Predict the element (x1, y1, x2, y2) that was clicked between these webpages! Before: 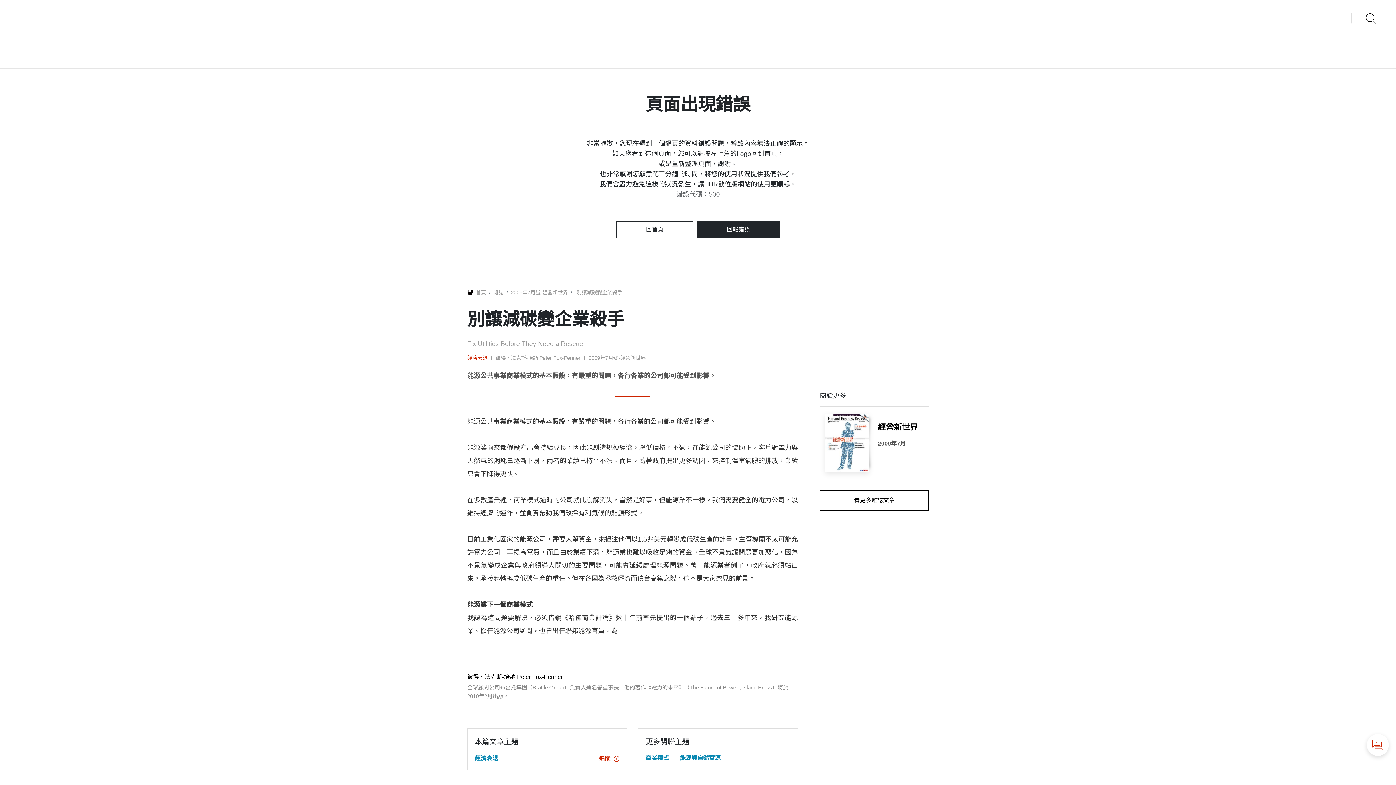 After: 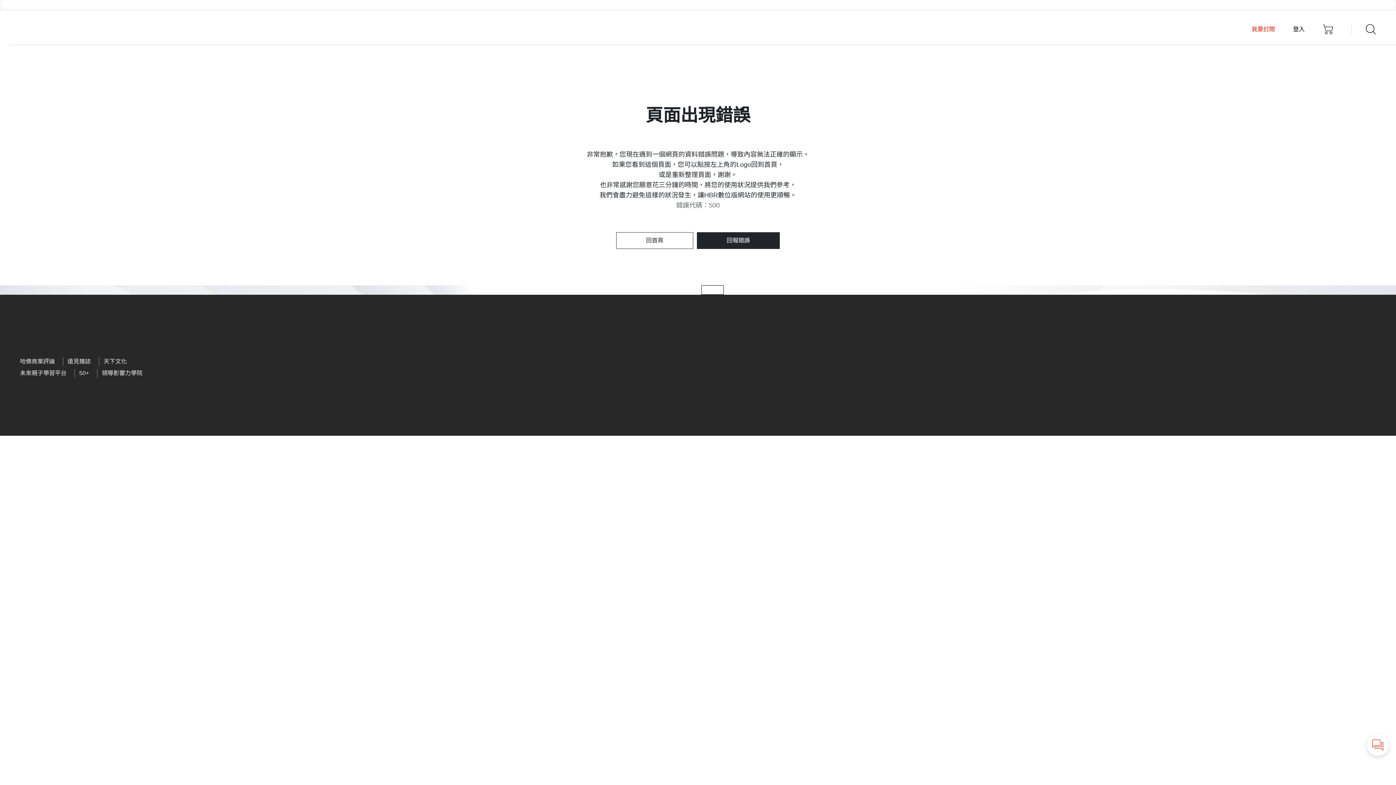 Action: label: 看更多雜誌文章 bbox: (820, 490, 929, 510)